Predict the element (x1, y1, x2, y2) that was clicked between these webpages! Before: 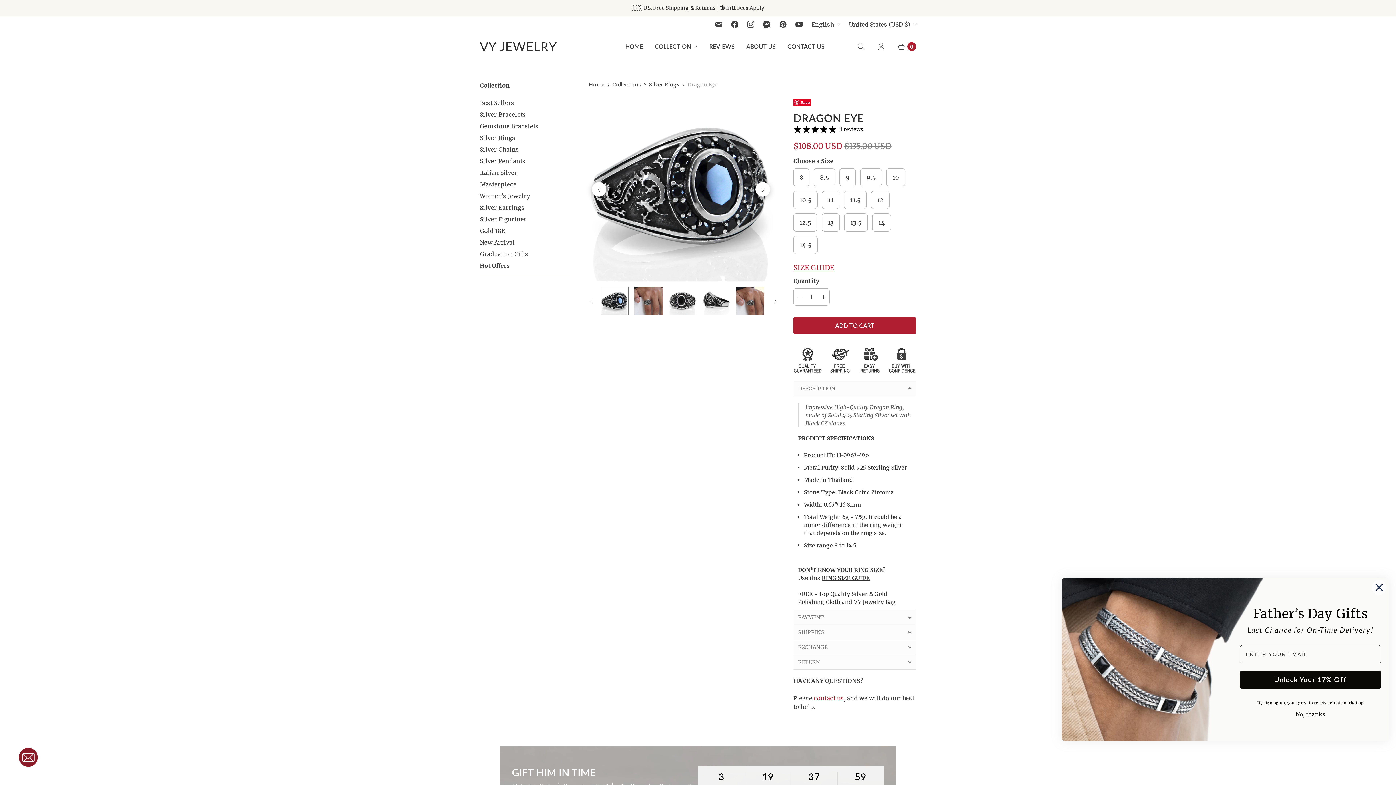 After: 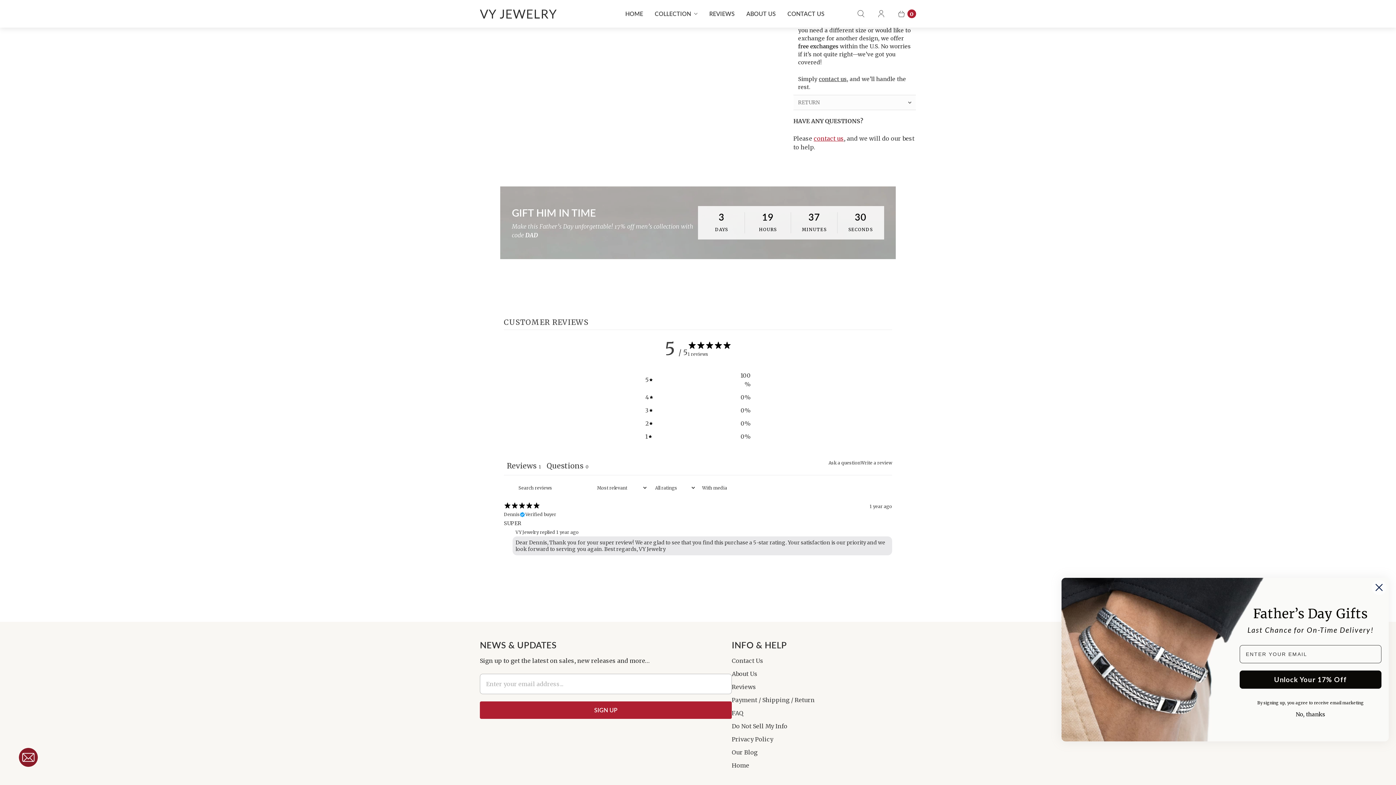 Action: label: EXCHANGE bbox: (793, 639, 916, 654)